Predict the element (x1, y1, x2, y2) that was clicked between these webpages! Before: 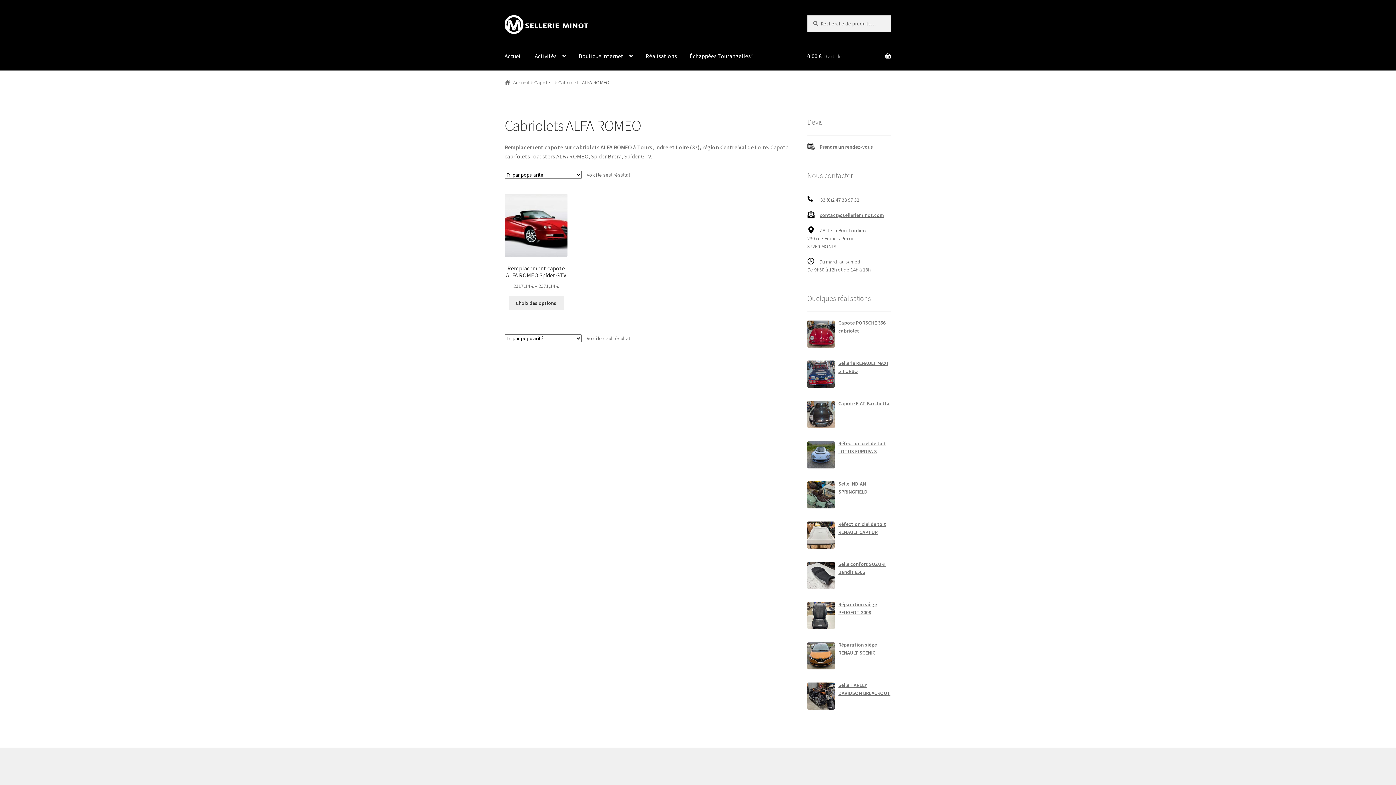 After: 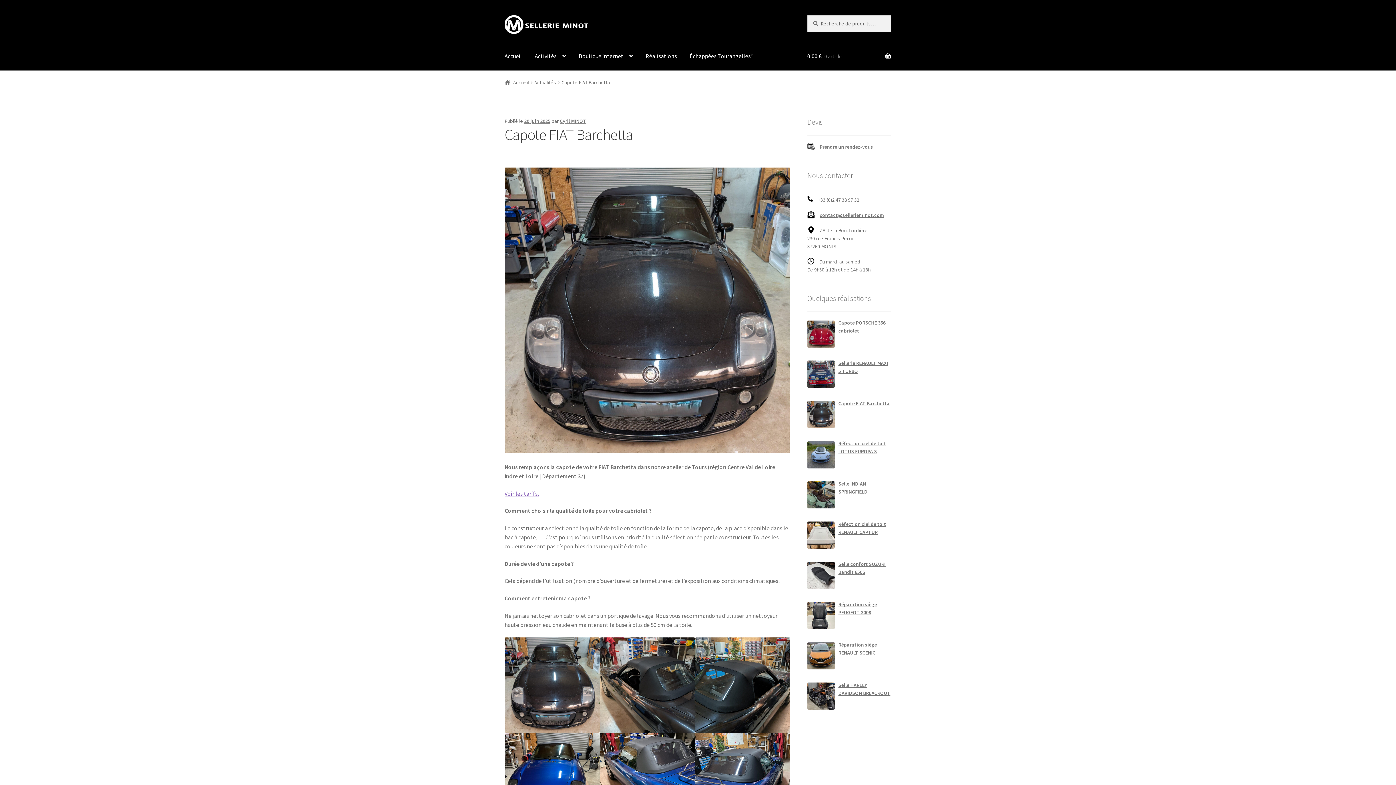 Action: label: Capote FIAT Barchetta bbox: (838, 400, 889, 406)